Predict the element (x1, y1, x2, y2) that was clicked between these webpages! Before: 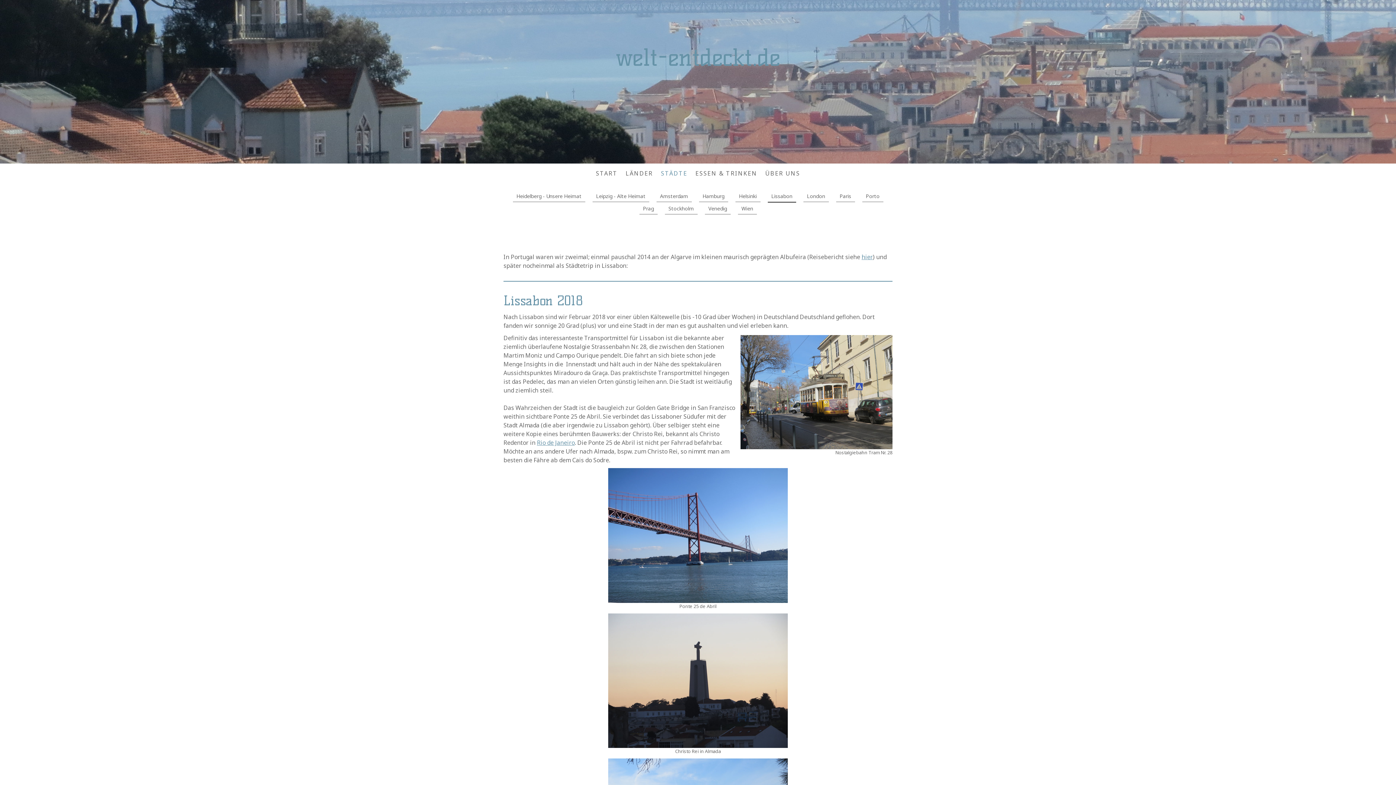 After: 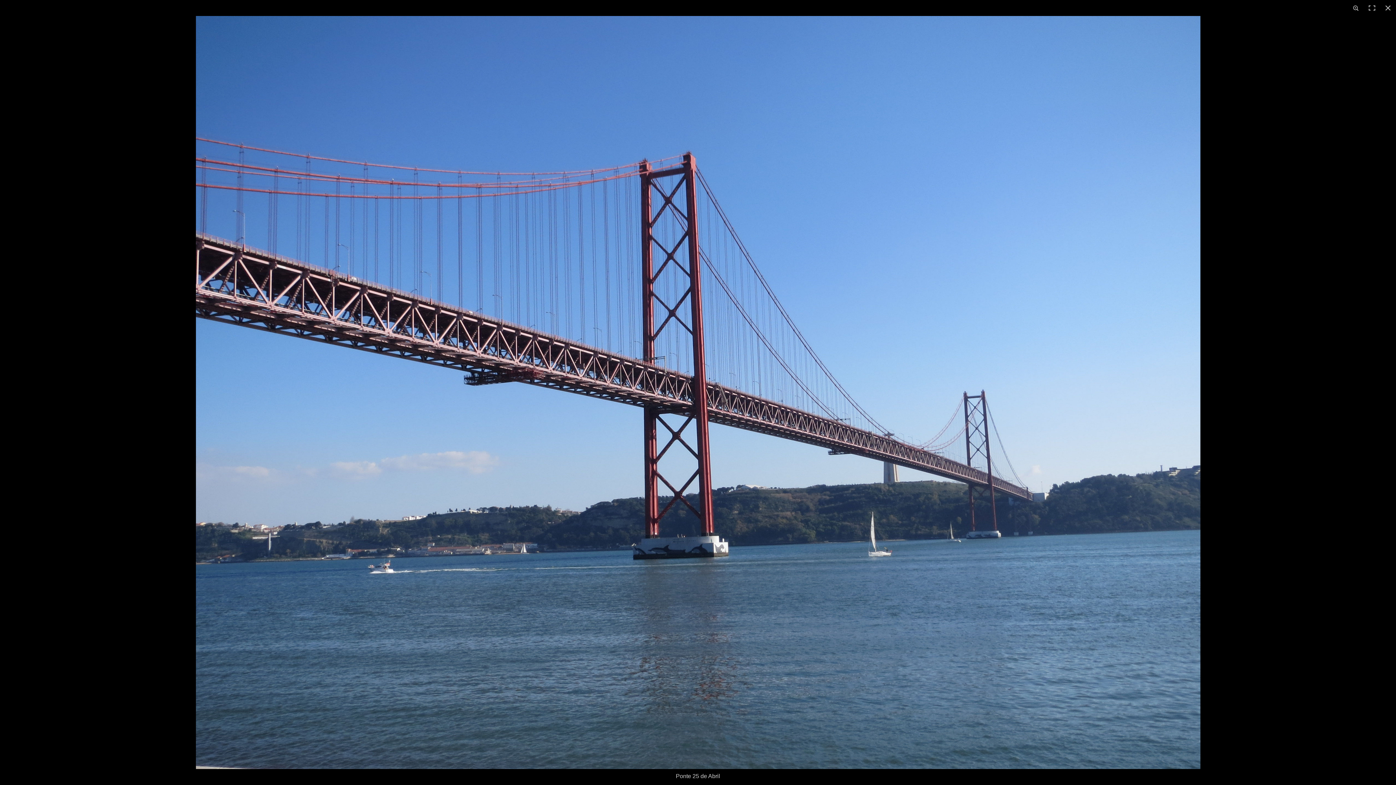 Action: bbox: (608, 468, 788, 476)